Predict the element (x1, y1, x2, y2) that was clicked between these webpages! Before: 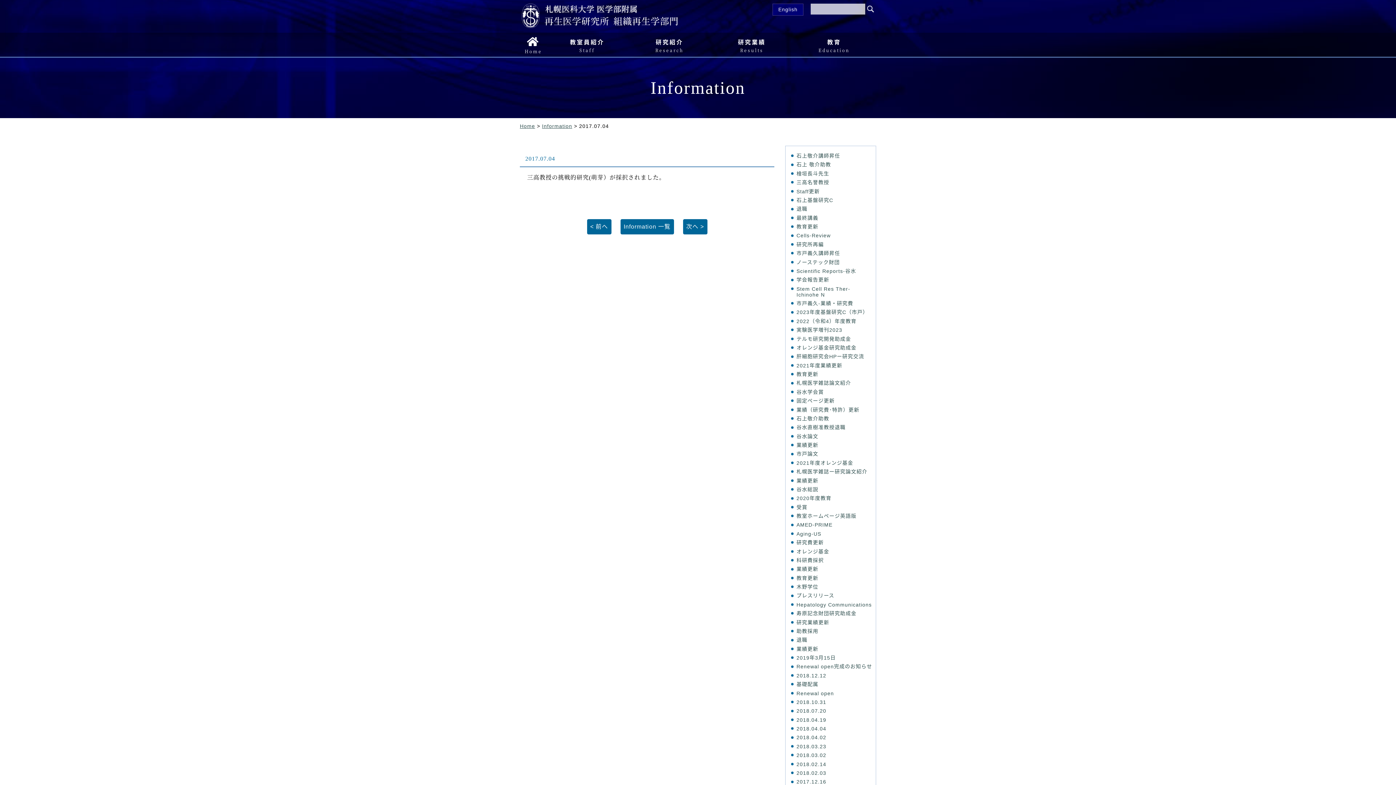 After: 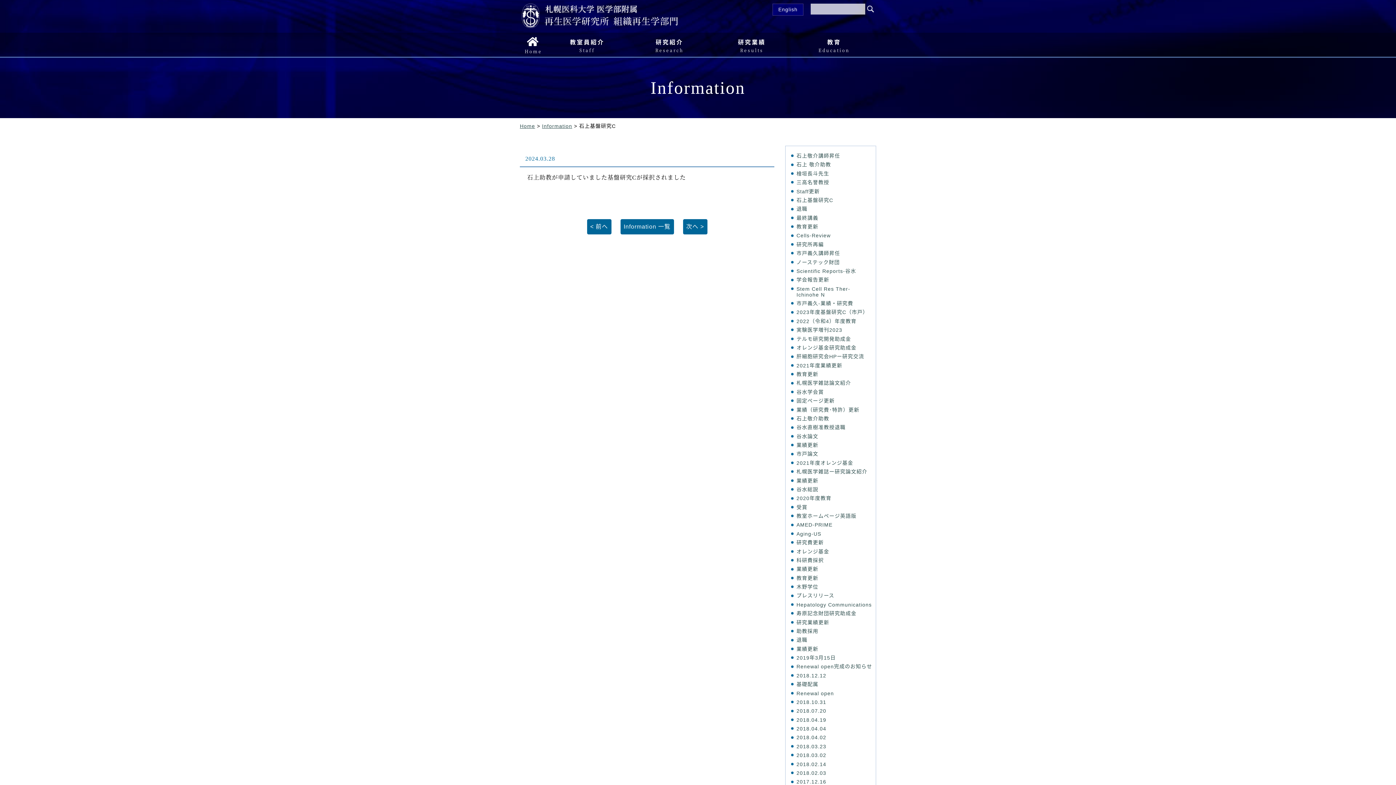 Action: bbox: (785, 195, 876, 204) label: 石上基盤研究C